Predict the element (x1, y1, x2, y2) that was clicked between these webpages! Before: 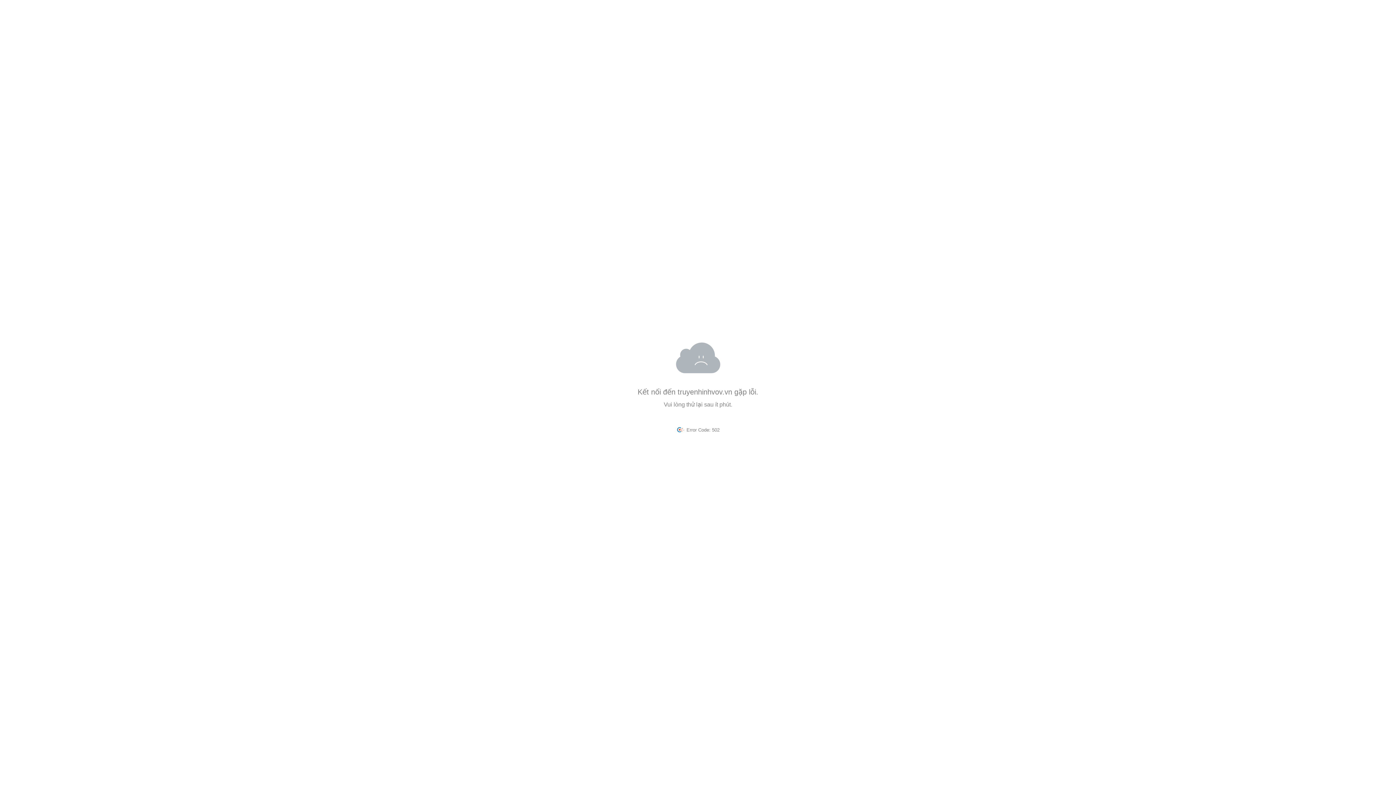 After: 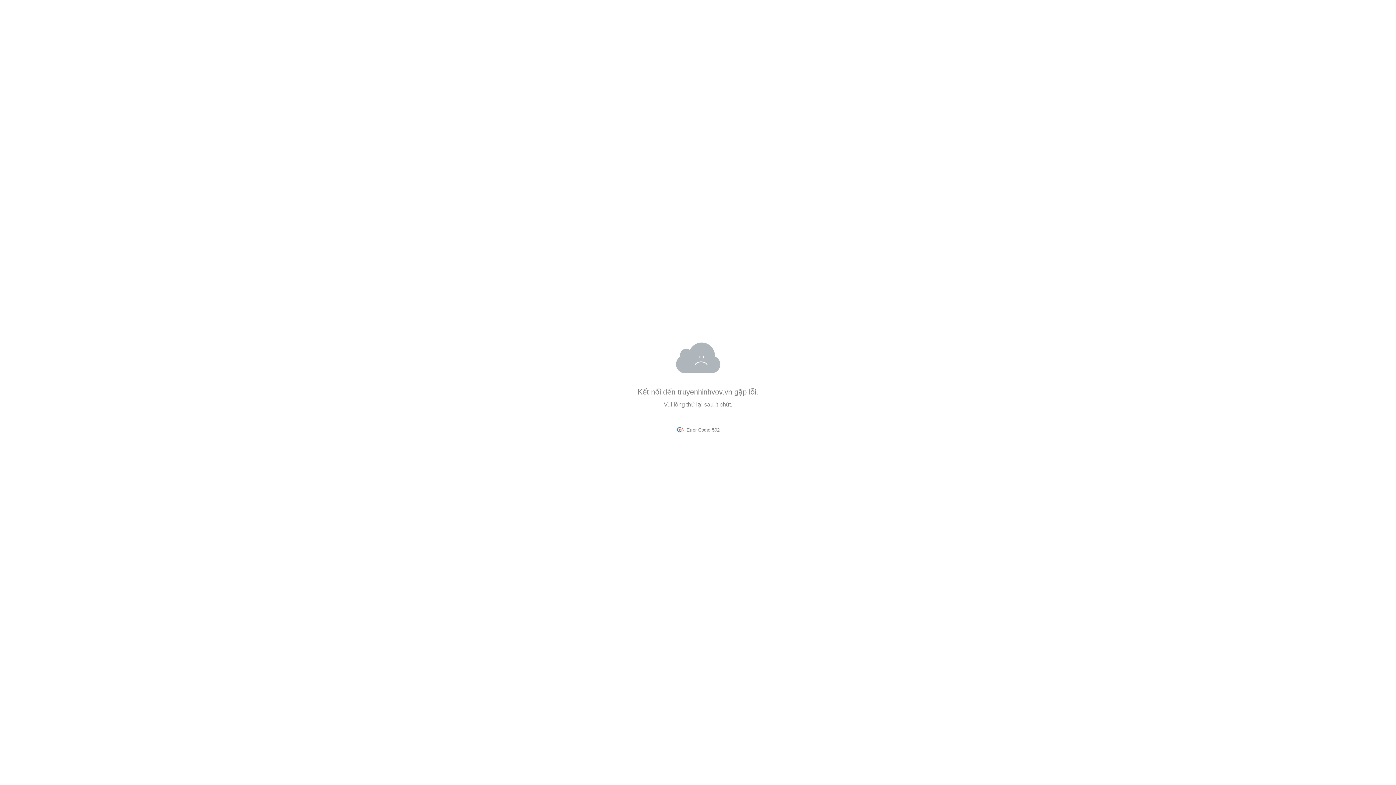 Action: bbox: (676, 427, 686, 432) label:  